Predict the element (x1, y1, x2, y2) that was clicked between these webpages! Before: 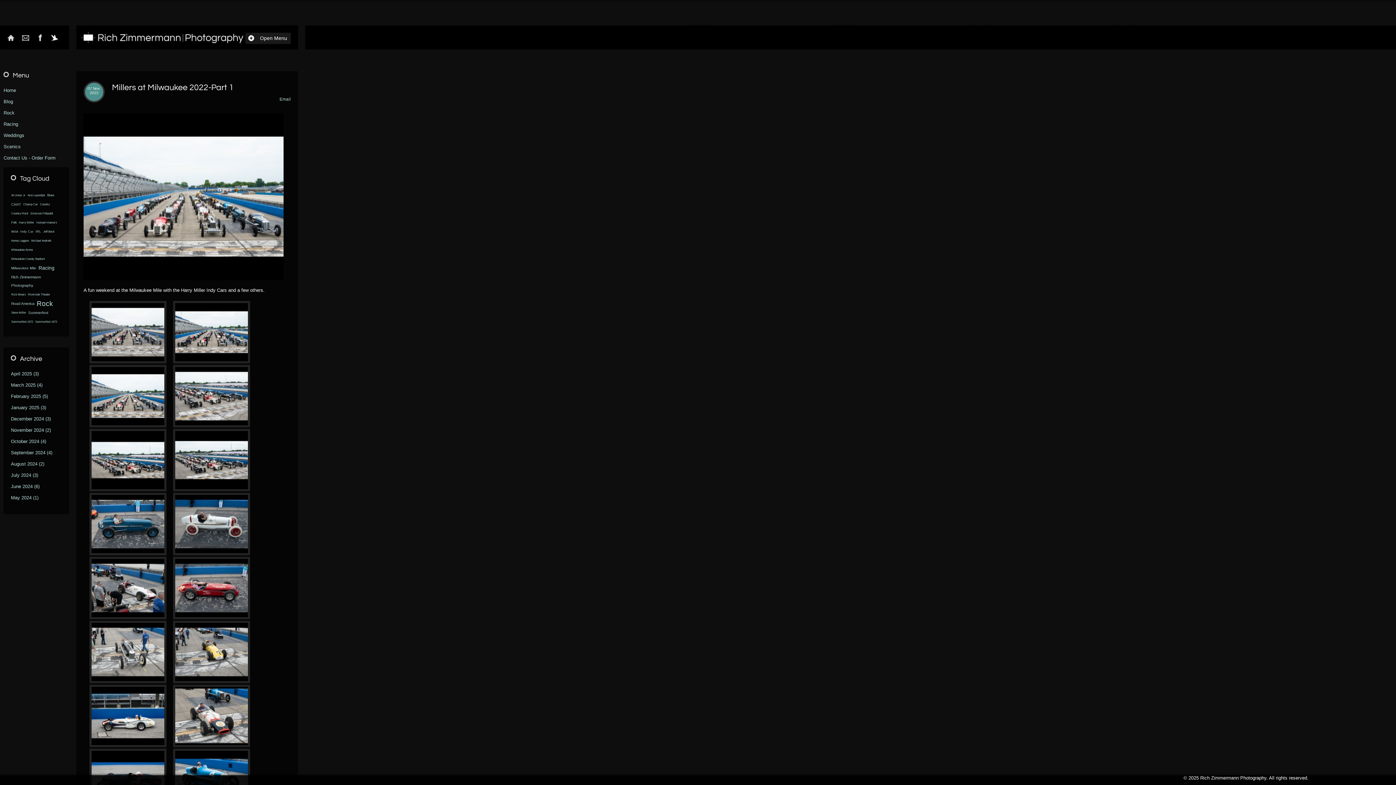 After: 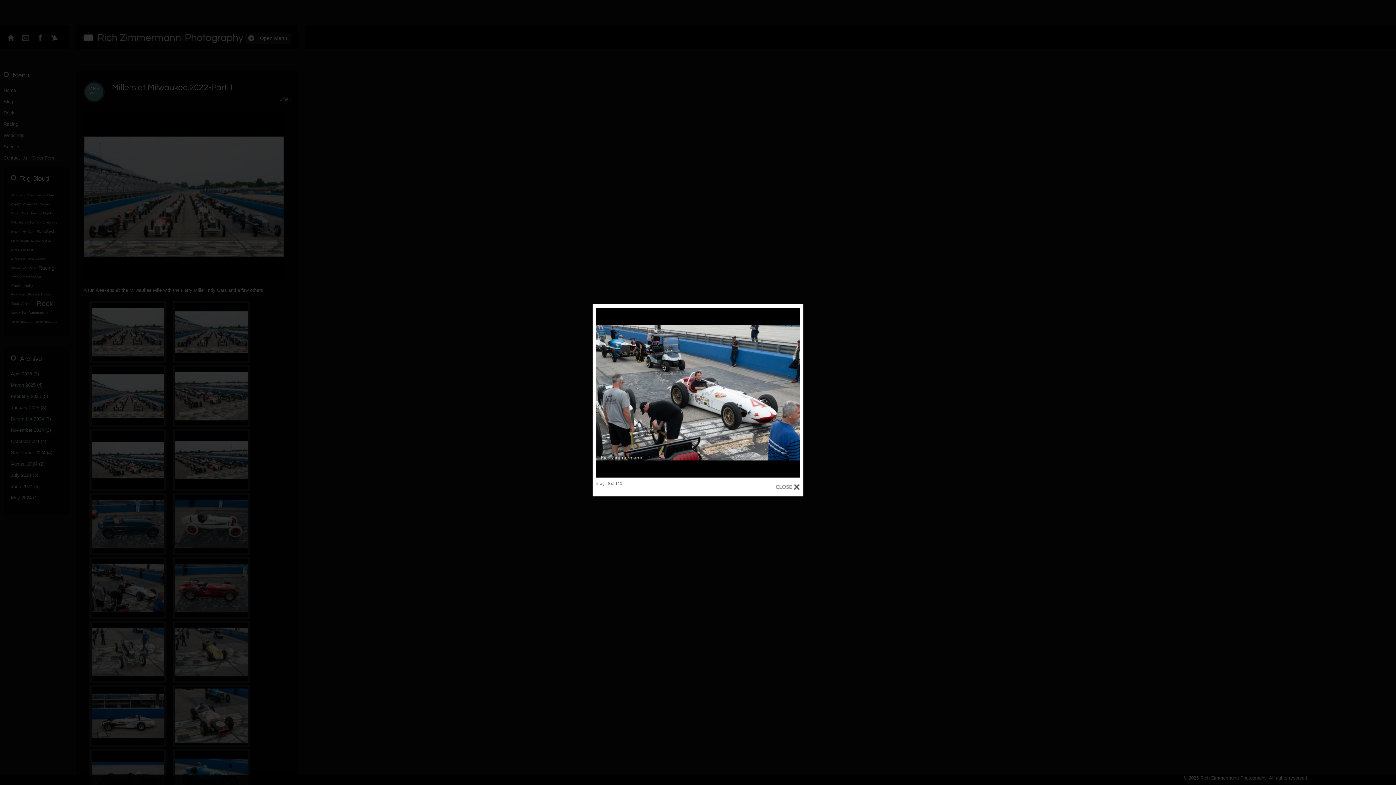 Action: bbox: (89, 557, 166, 619)